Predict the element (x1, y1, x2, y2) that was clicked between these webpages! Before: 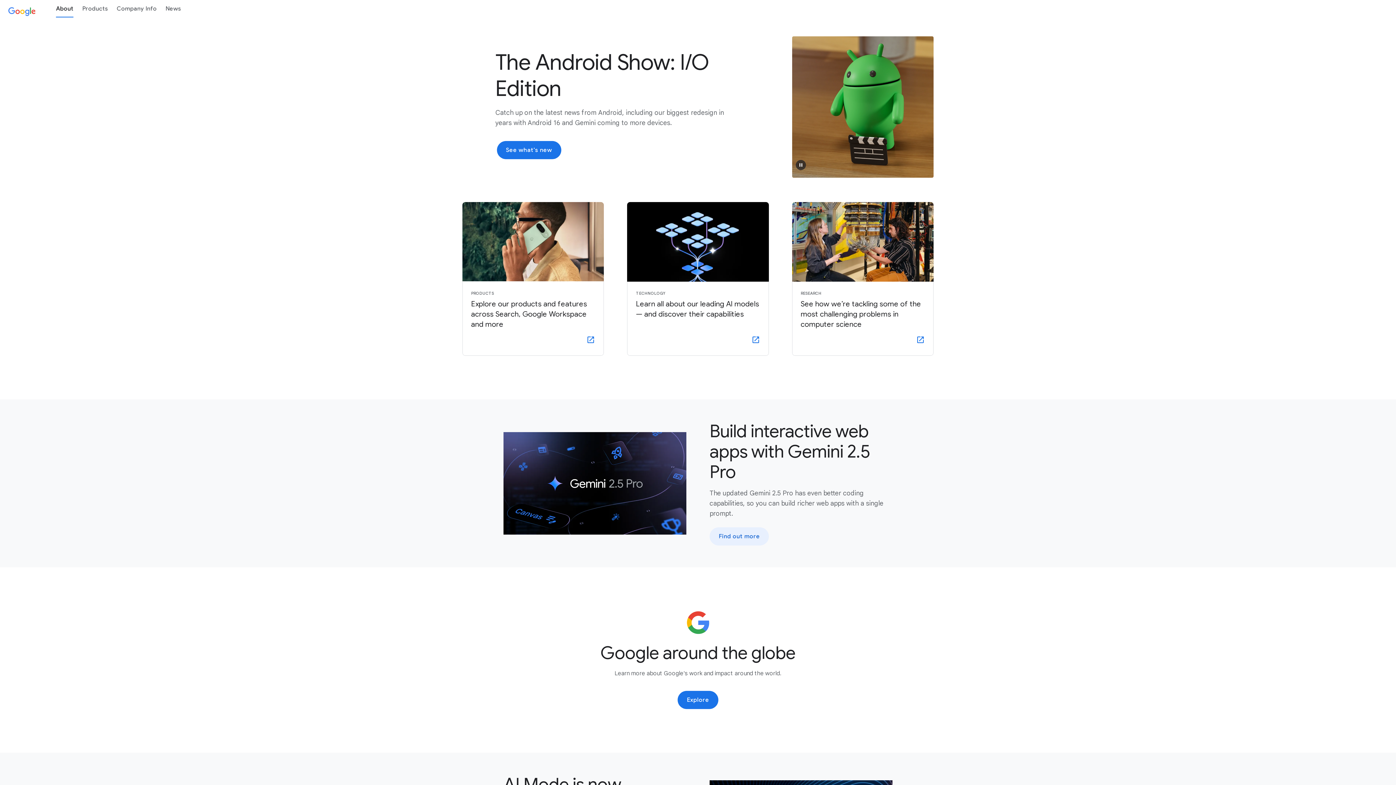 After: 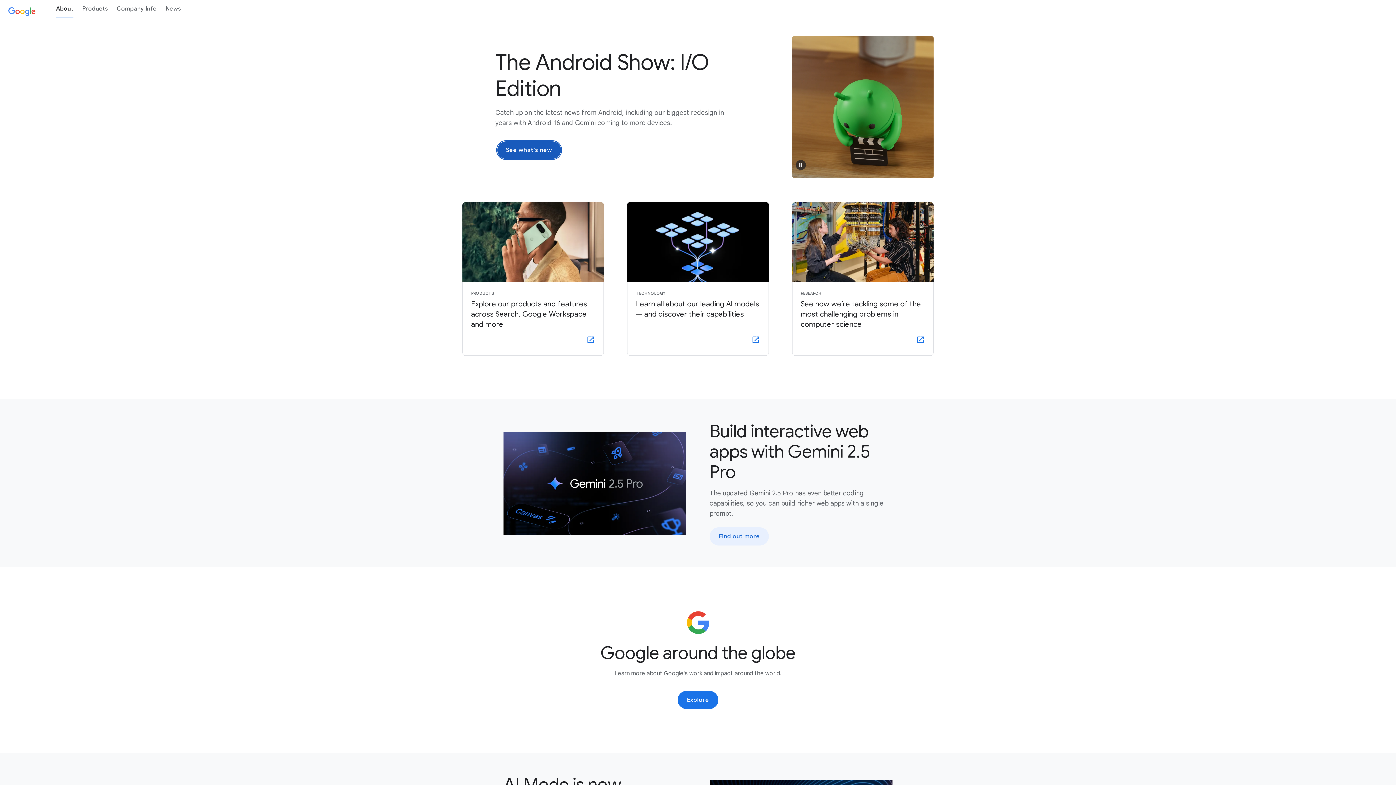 Action: label: See what's new bbox: (496, 141, 561, 159)